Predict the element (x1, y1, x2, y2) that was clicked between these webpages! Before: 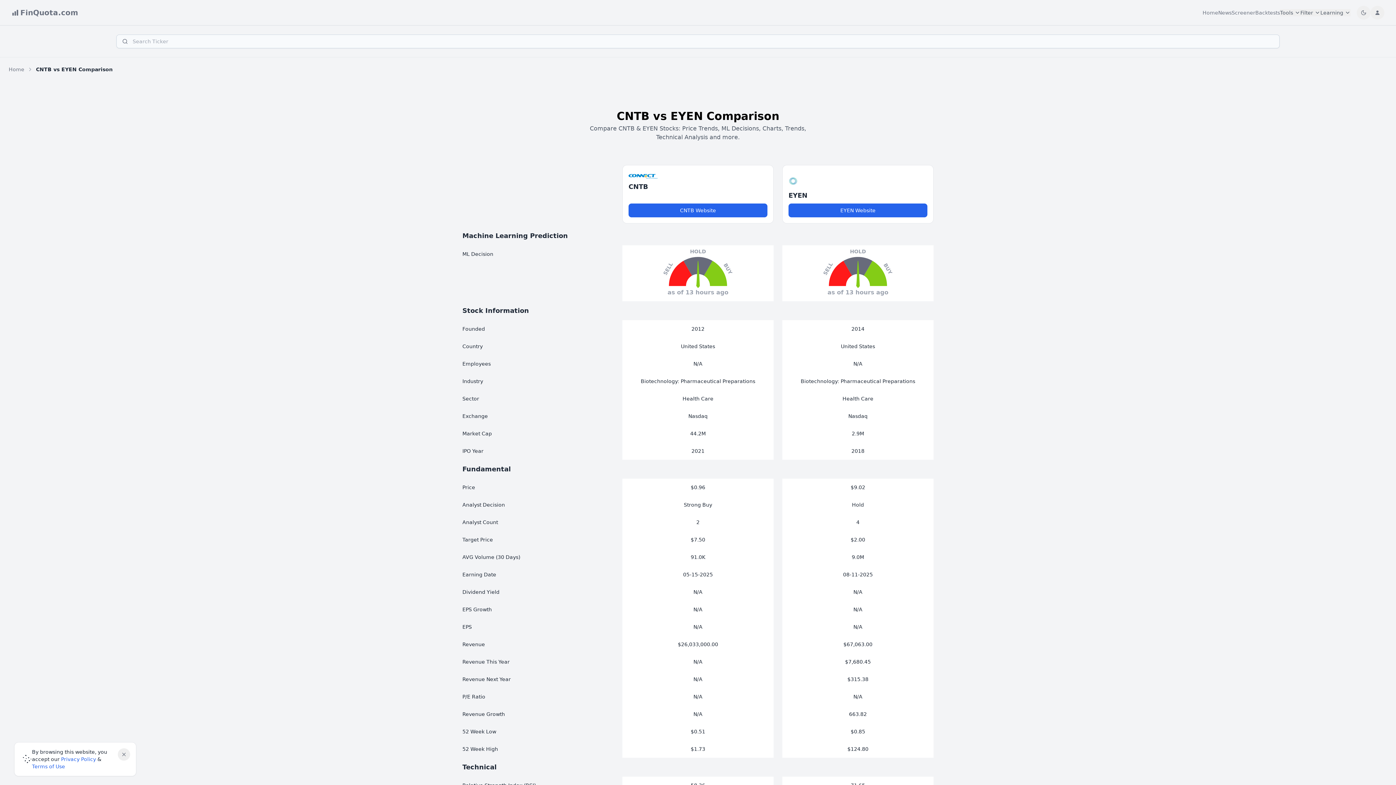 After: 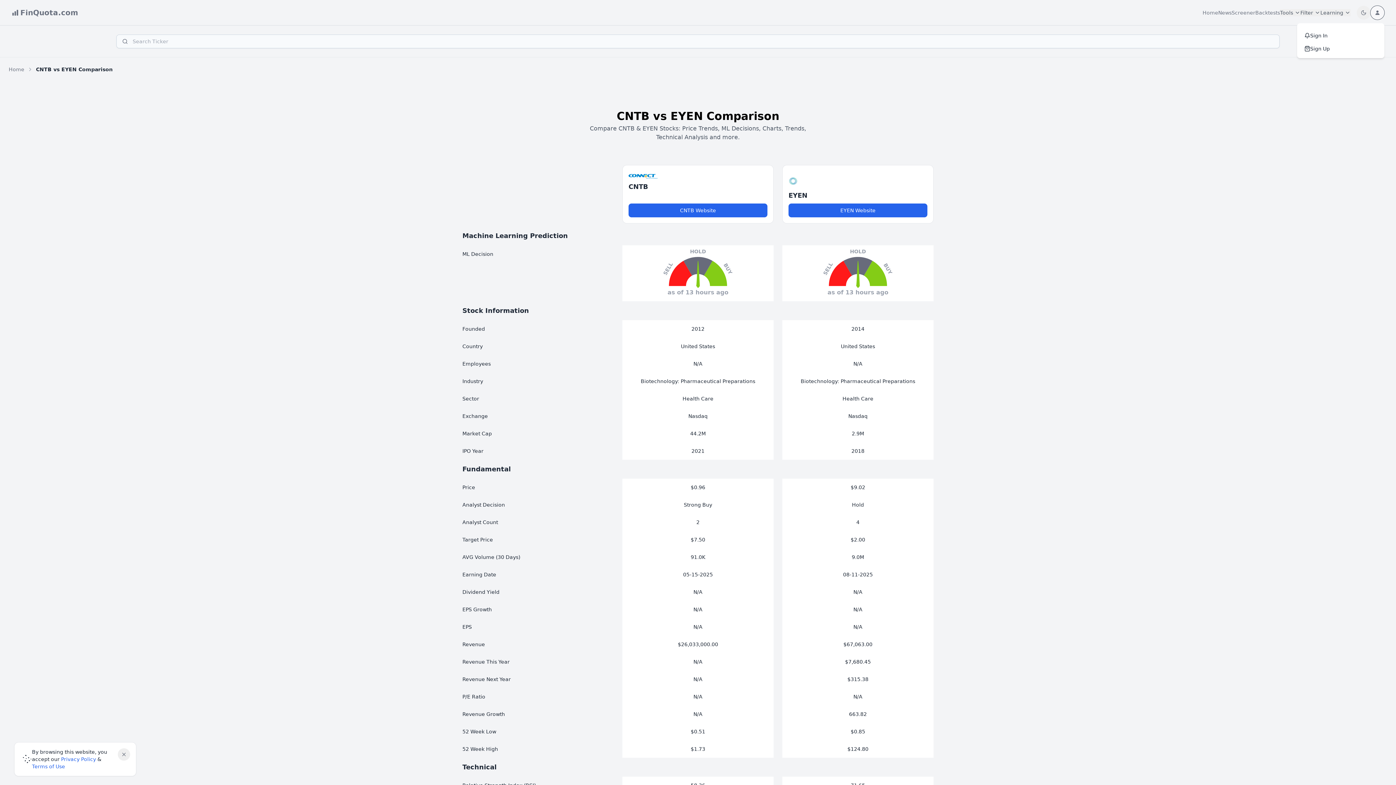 Action: label: Login and Profile Menu bbox: (1370, 5, 1384, 19)